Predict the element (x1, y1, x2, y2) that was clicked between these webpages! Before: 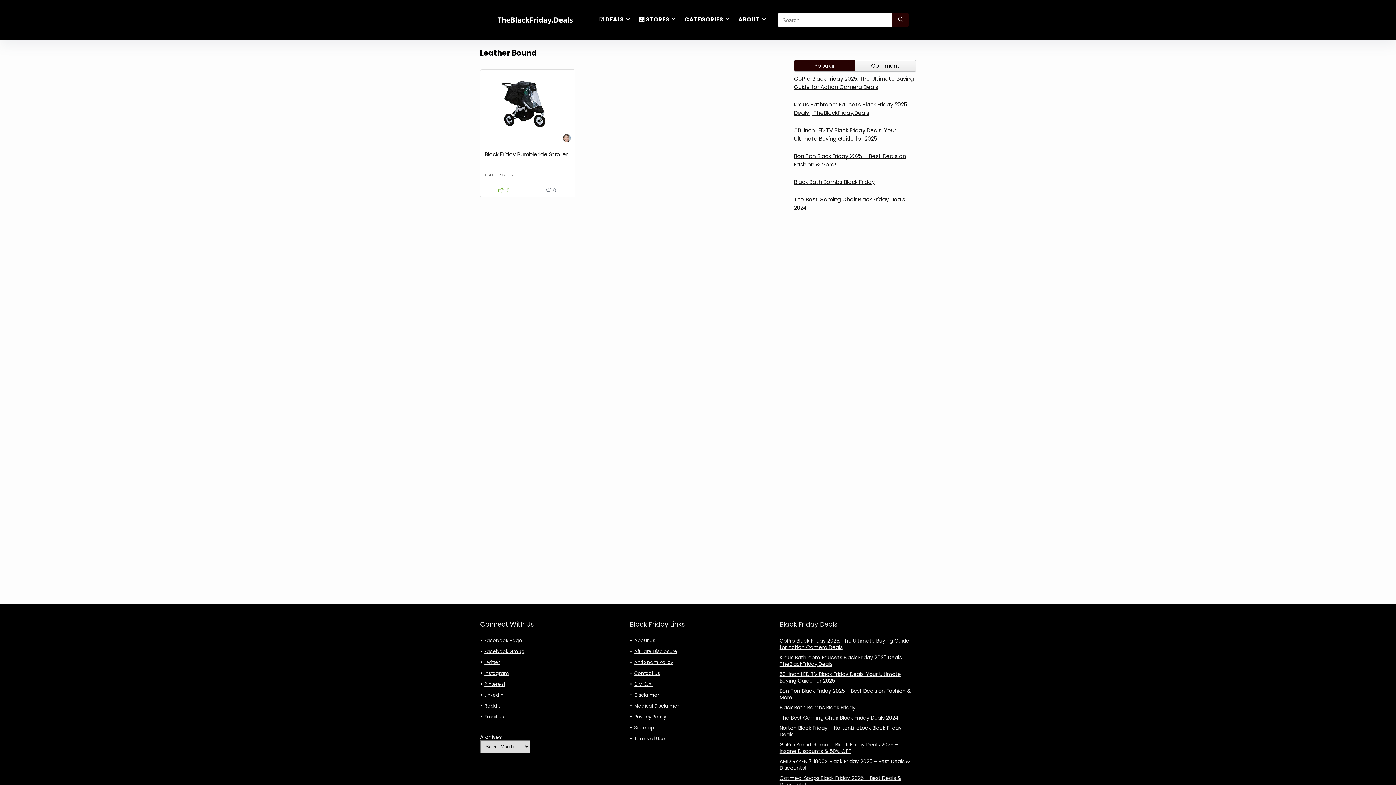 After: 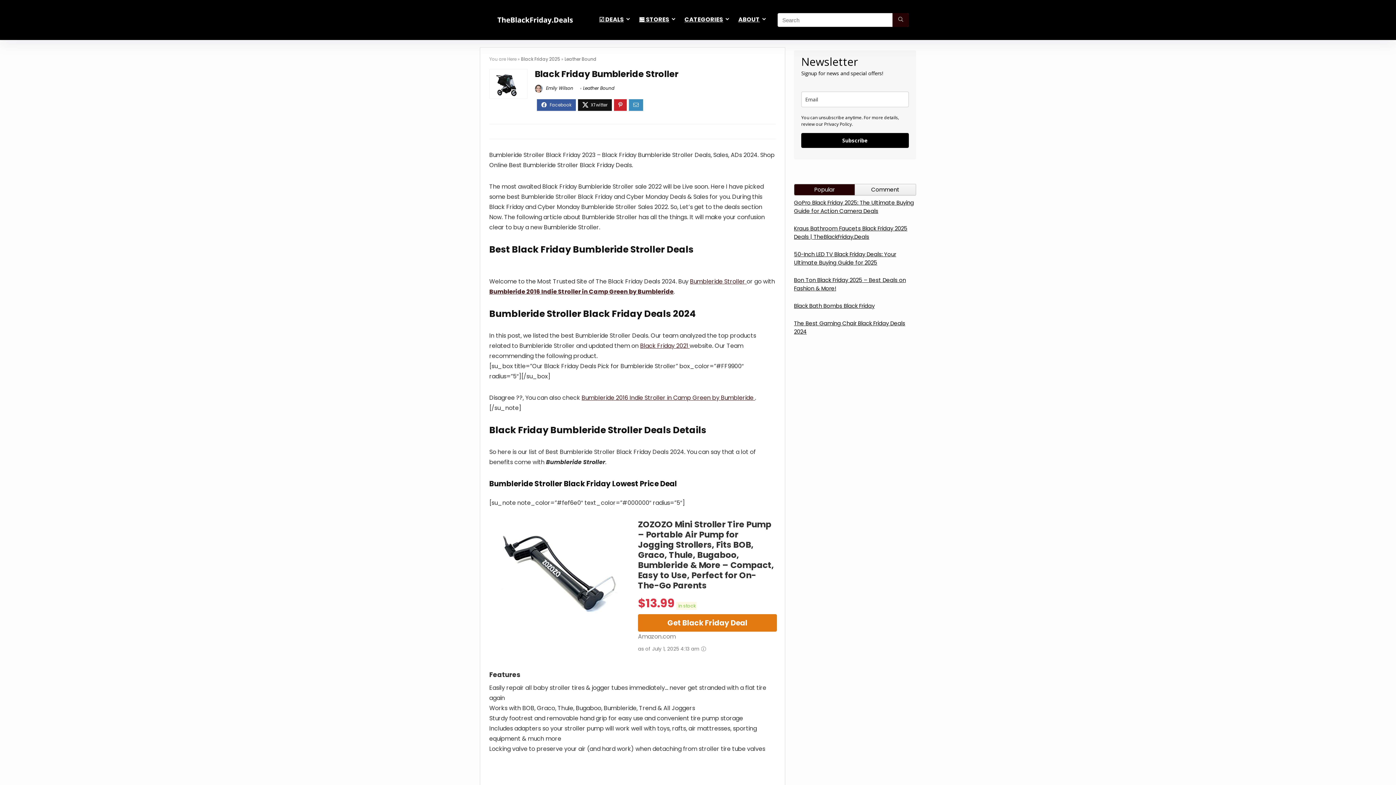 Action: bbox: (484, 150, 568, 158) label: Black Friday Bumbleride Stroller